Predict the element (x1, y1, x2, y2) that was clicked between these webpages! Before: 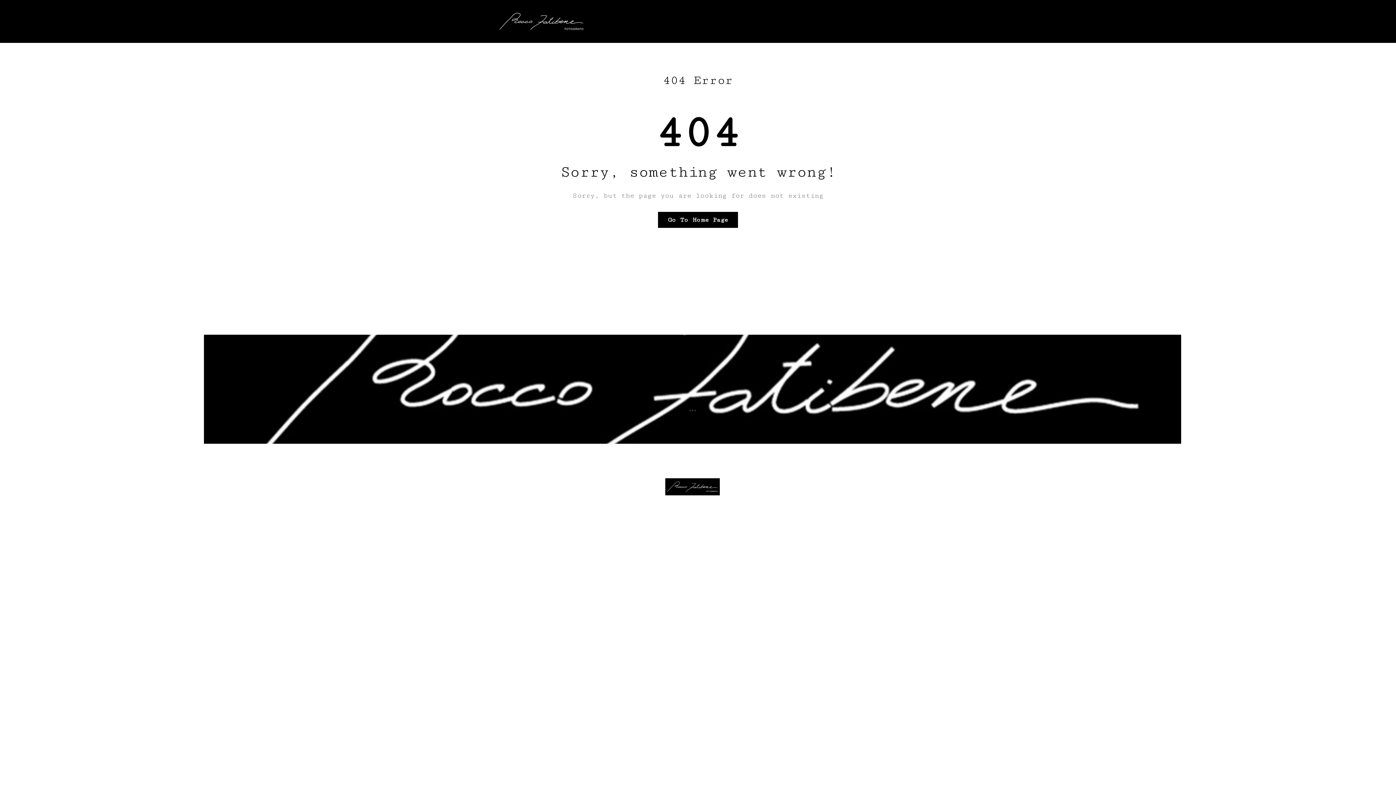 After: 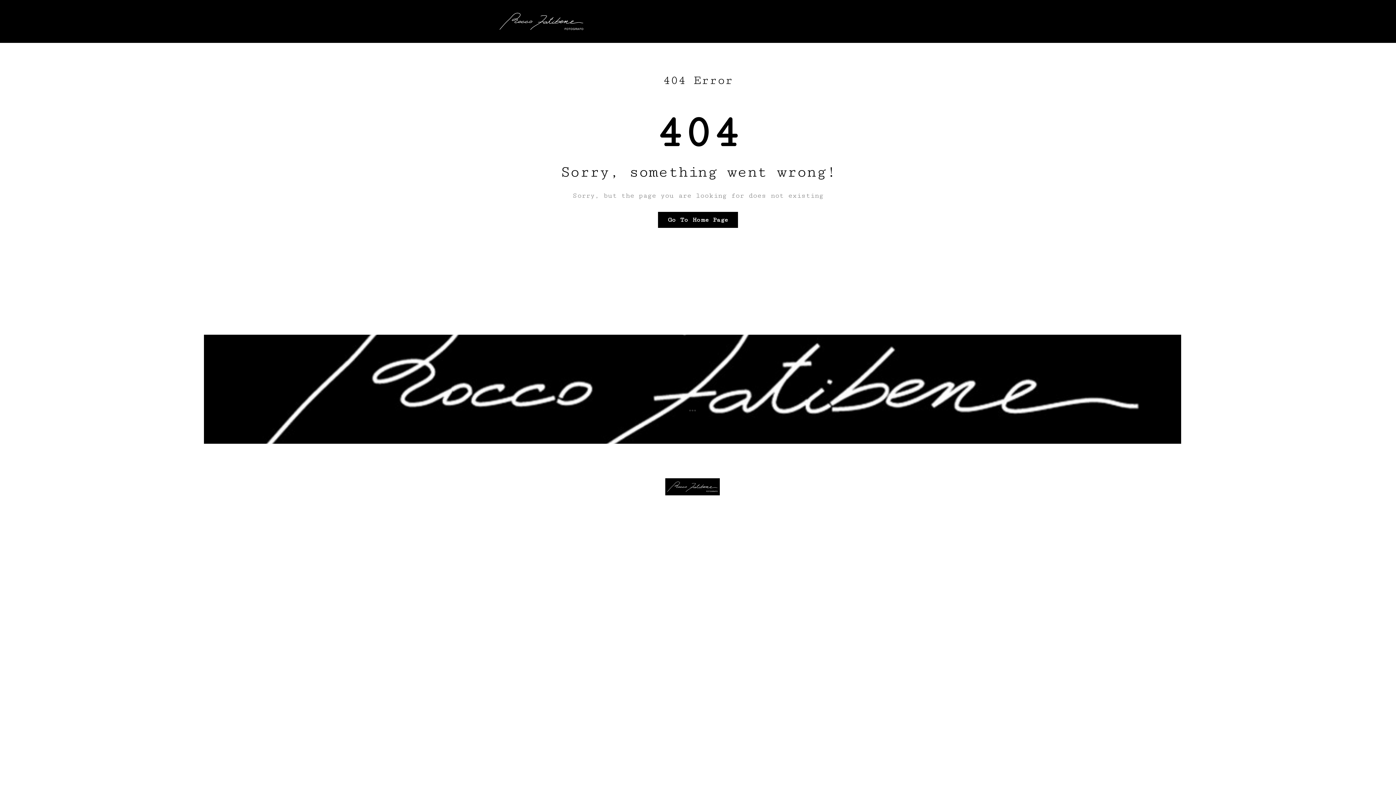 Action: label:  aprphoto64 bbox: (670, 434, 714, 440)